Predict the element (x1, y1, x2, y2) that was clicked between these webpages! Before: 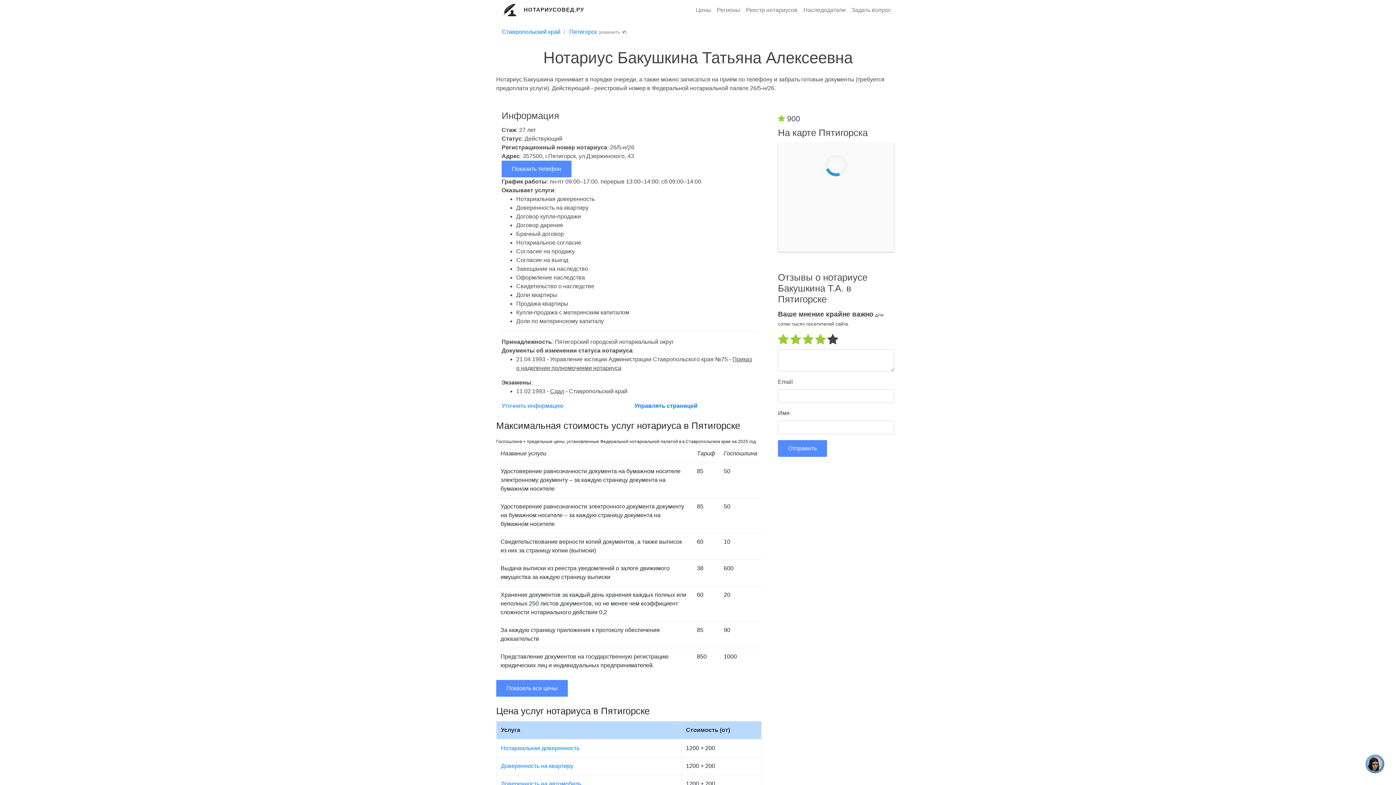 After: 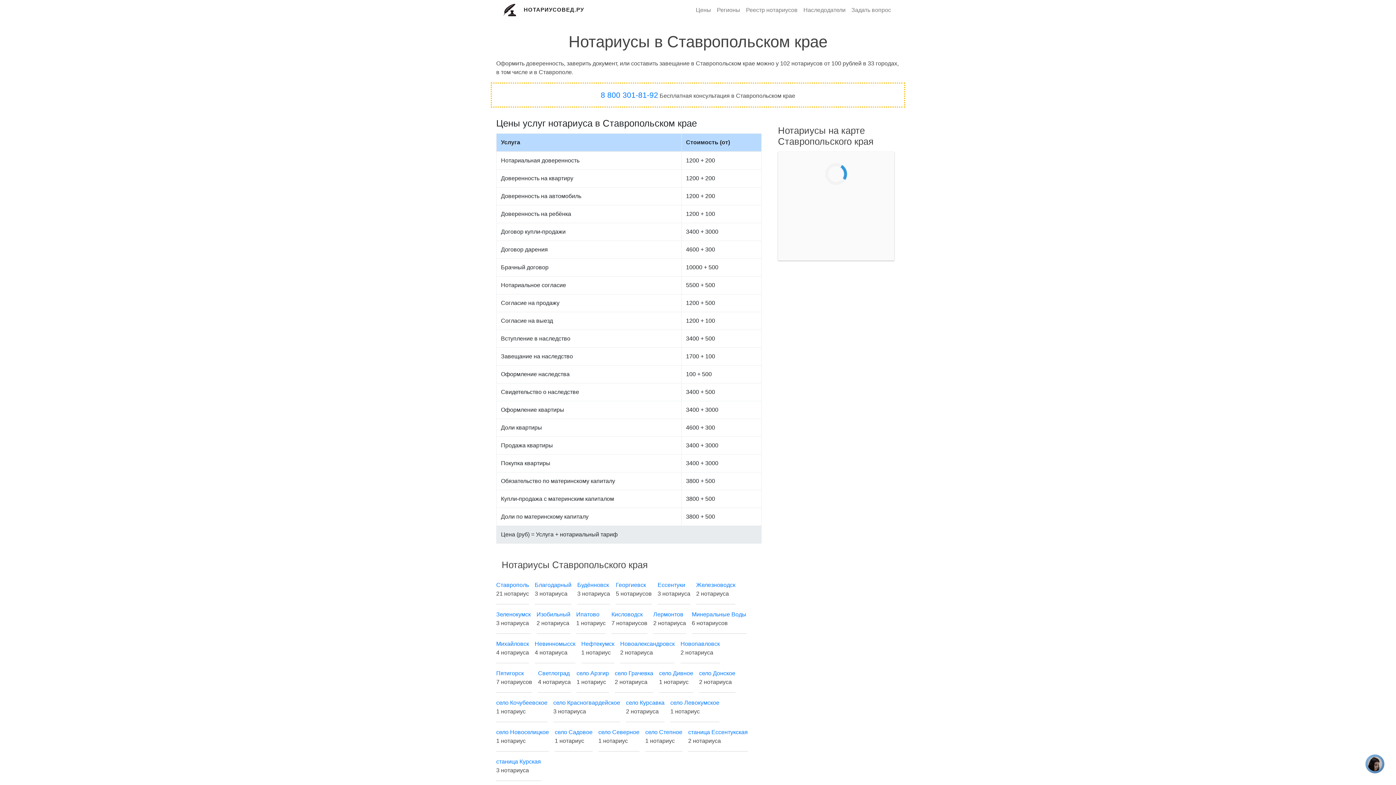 Action: bbox: (502, 28, 560, 34) label: Ставропольский край